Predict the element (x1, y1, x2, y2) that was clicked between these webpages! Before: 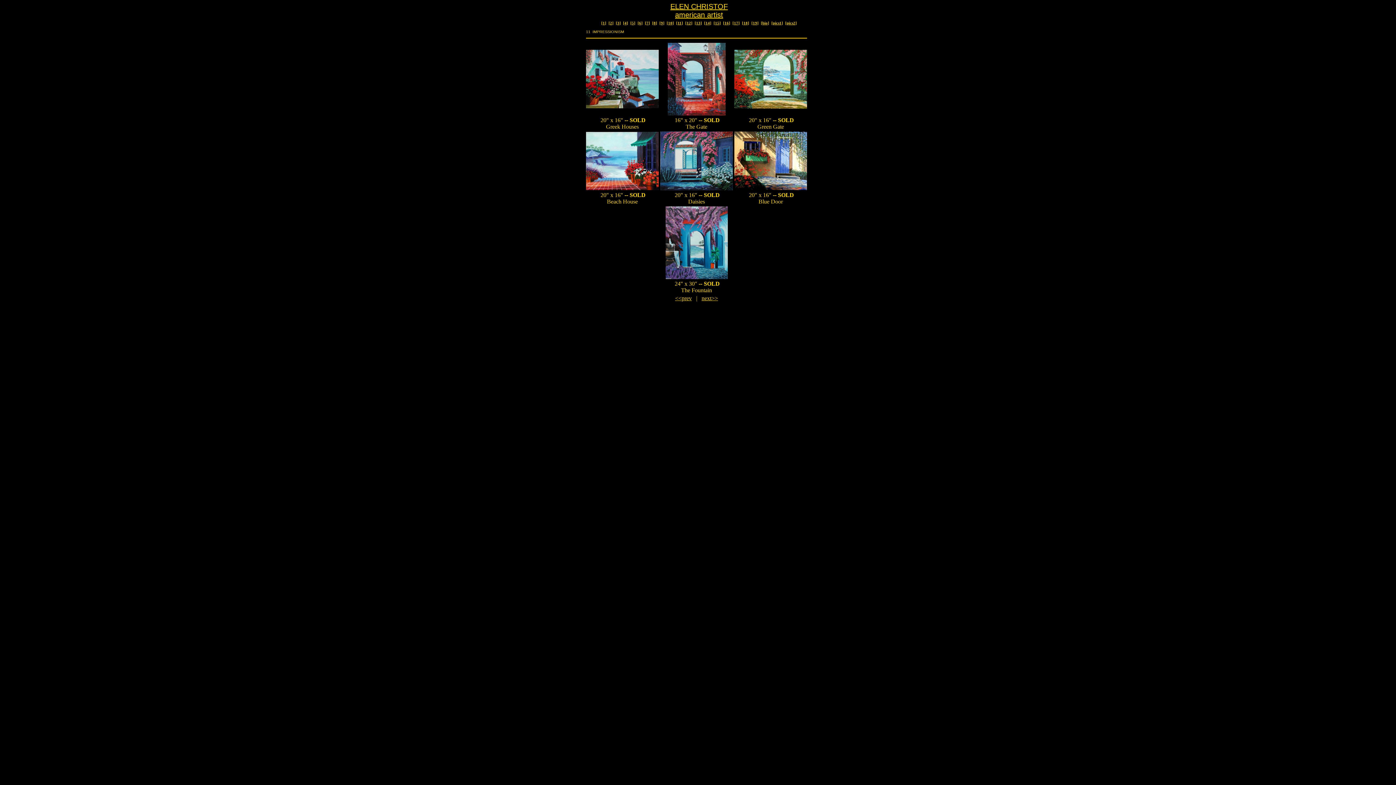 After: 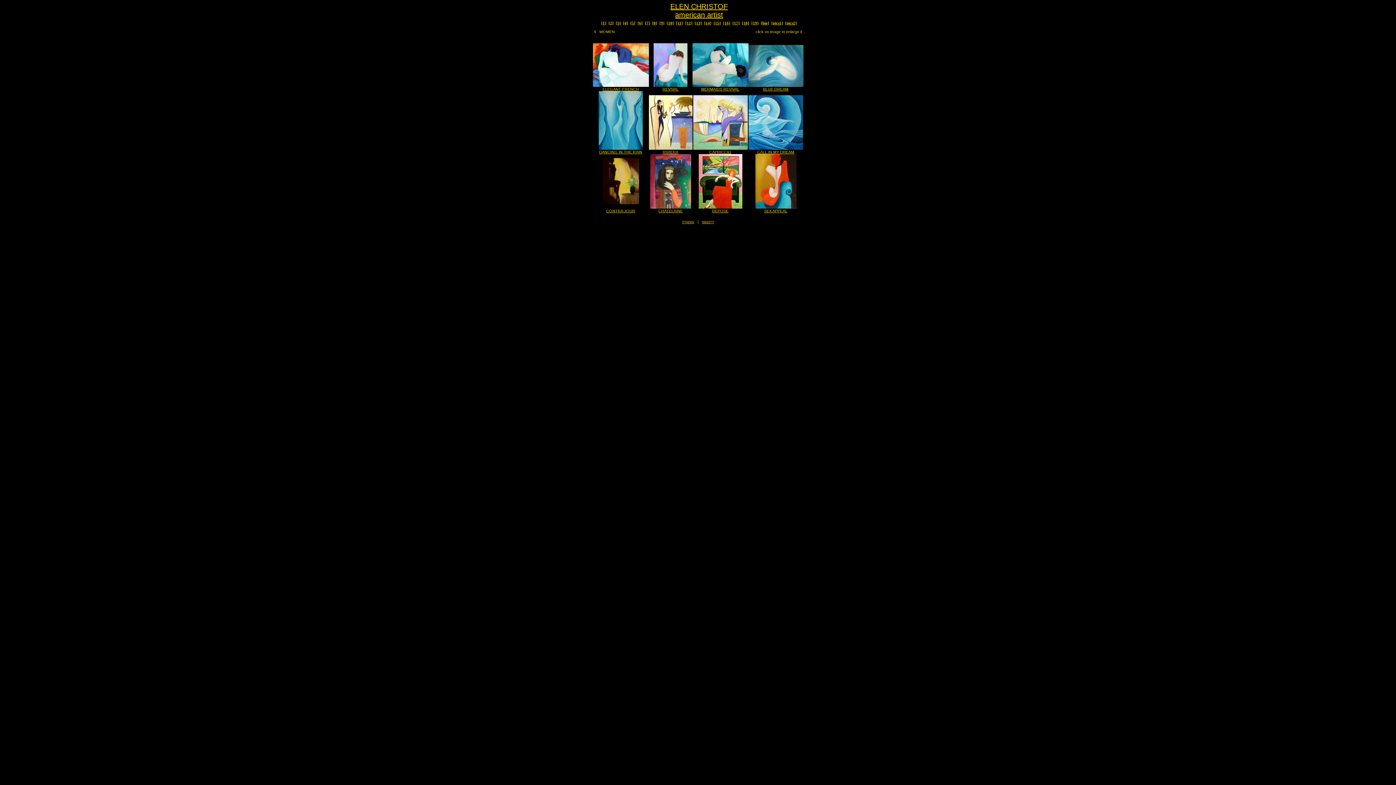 Action: label: [6] bbox: (637, 21, 642, 25)